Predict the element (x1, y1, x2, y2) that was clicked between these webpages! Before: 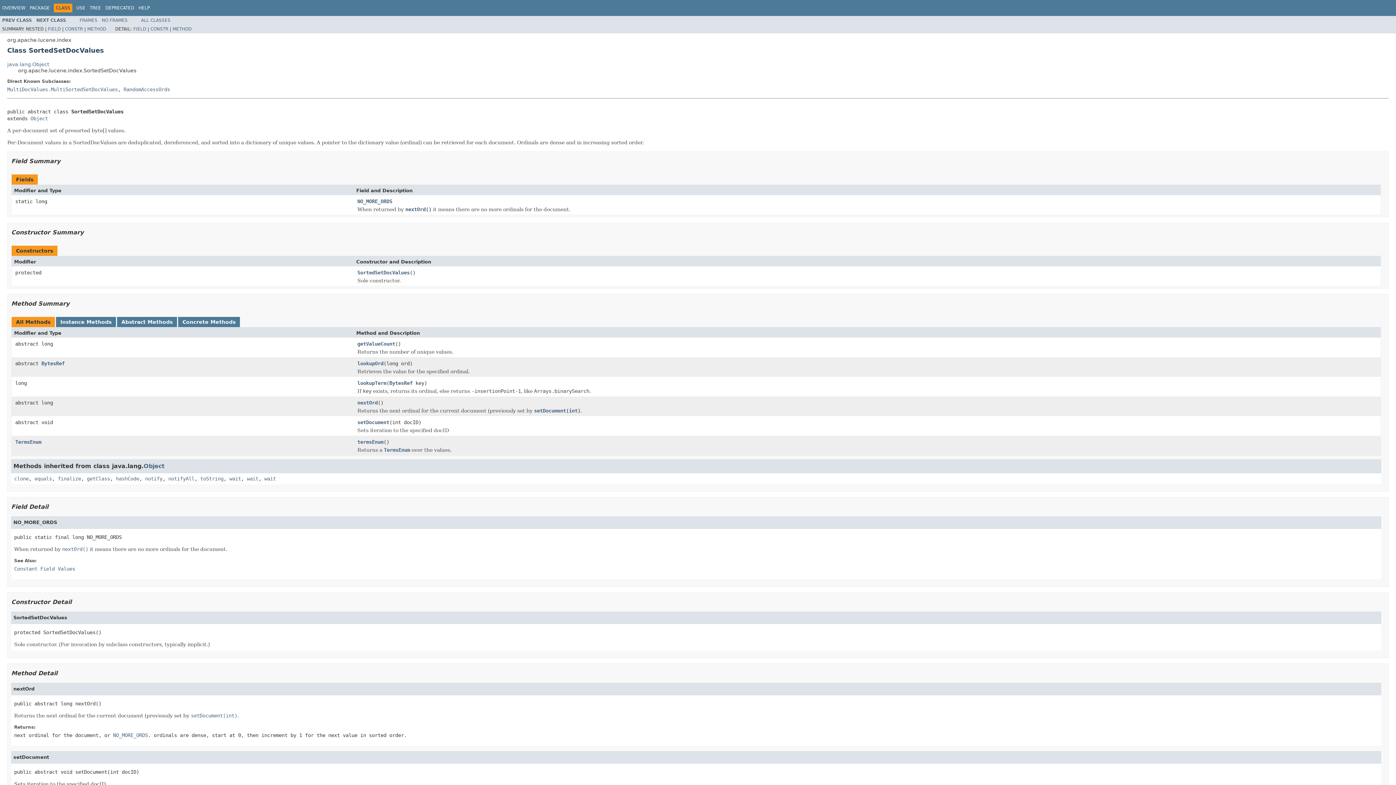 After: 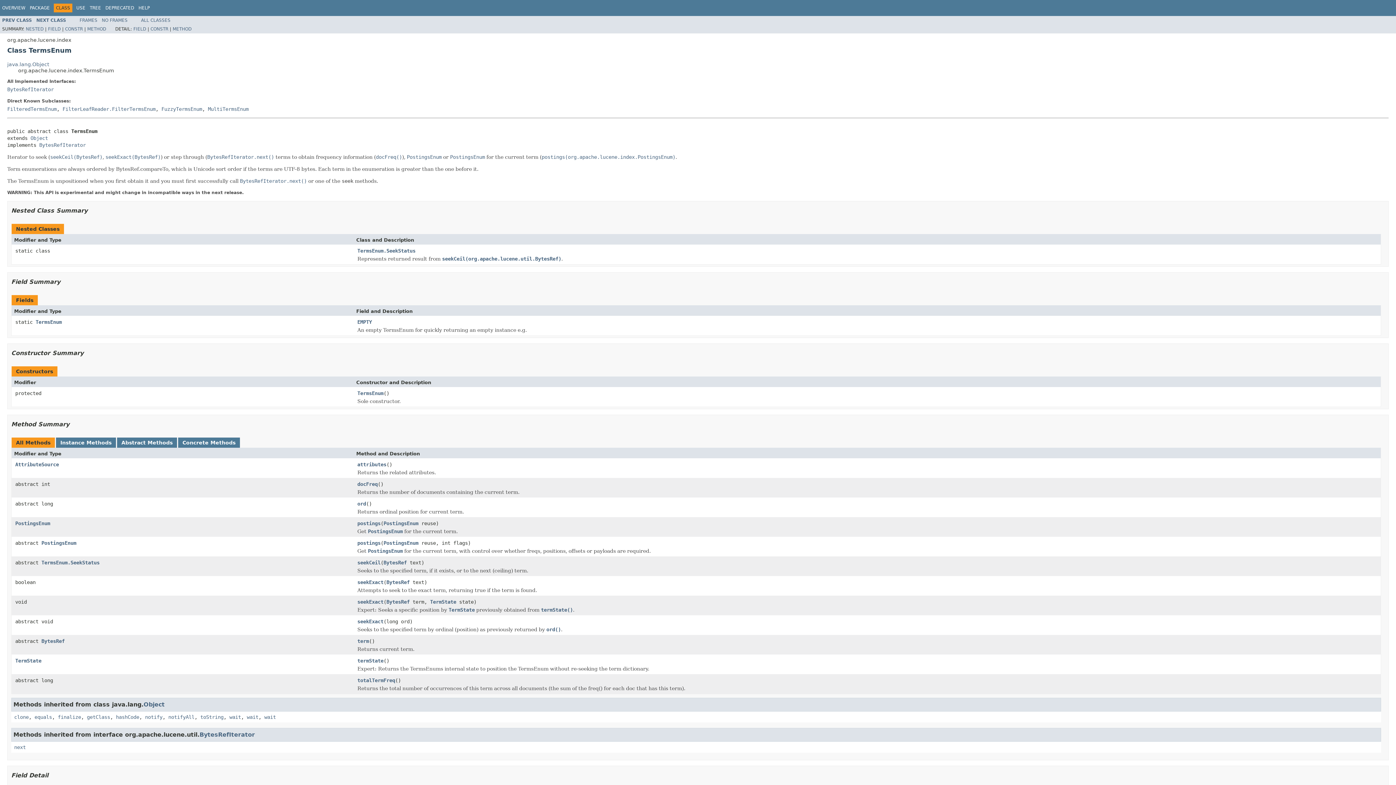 Action: bbox: (15, 439, 41, 444) label: TermsEnum